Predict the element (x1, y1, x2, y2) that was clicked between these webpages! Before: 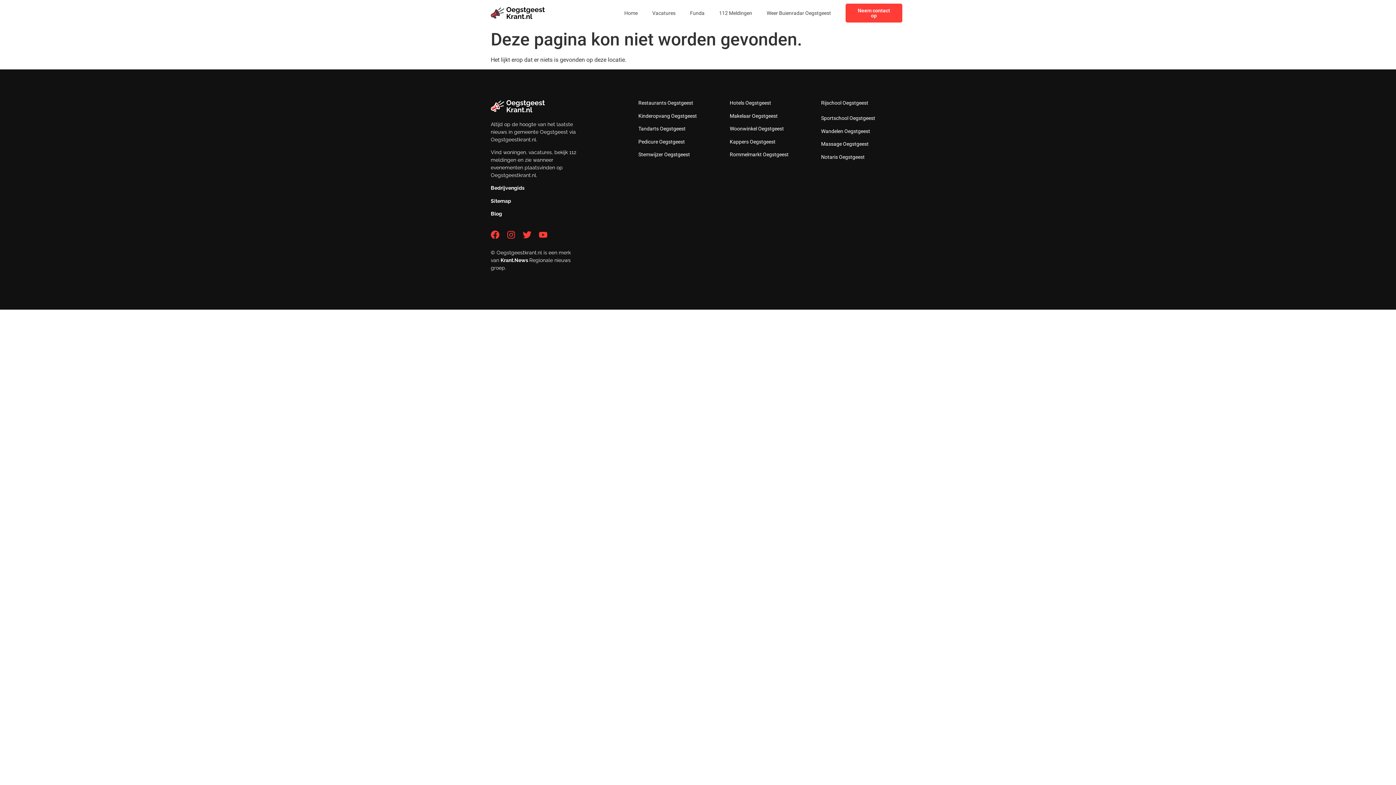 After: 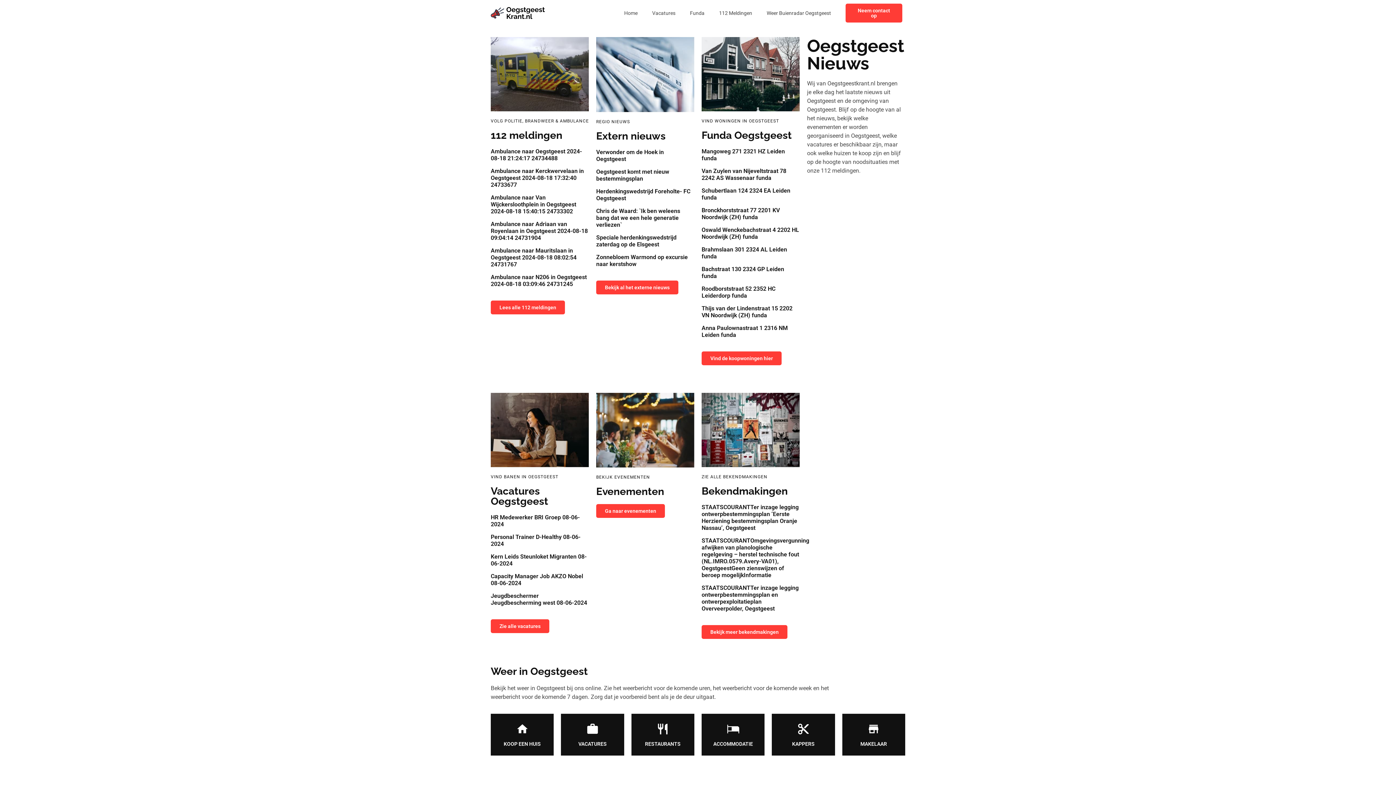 Action: bbox: (490, 6, 545, 20)